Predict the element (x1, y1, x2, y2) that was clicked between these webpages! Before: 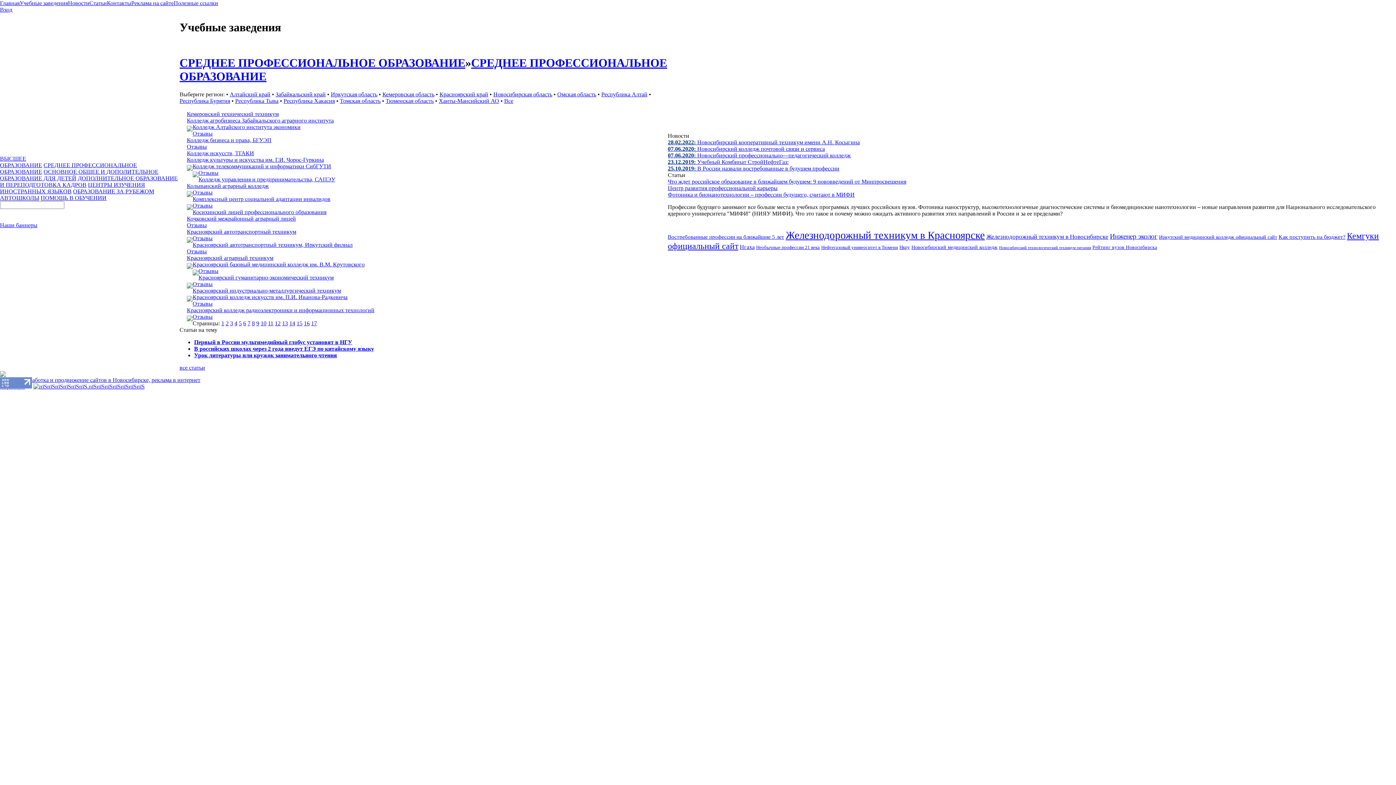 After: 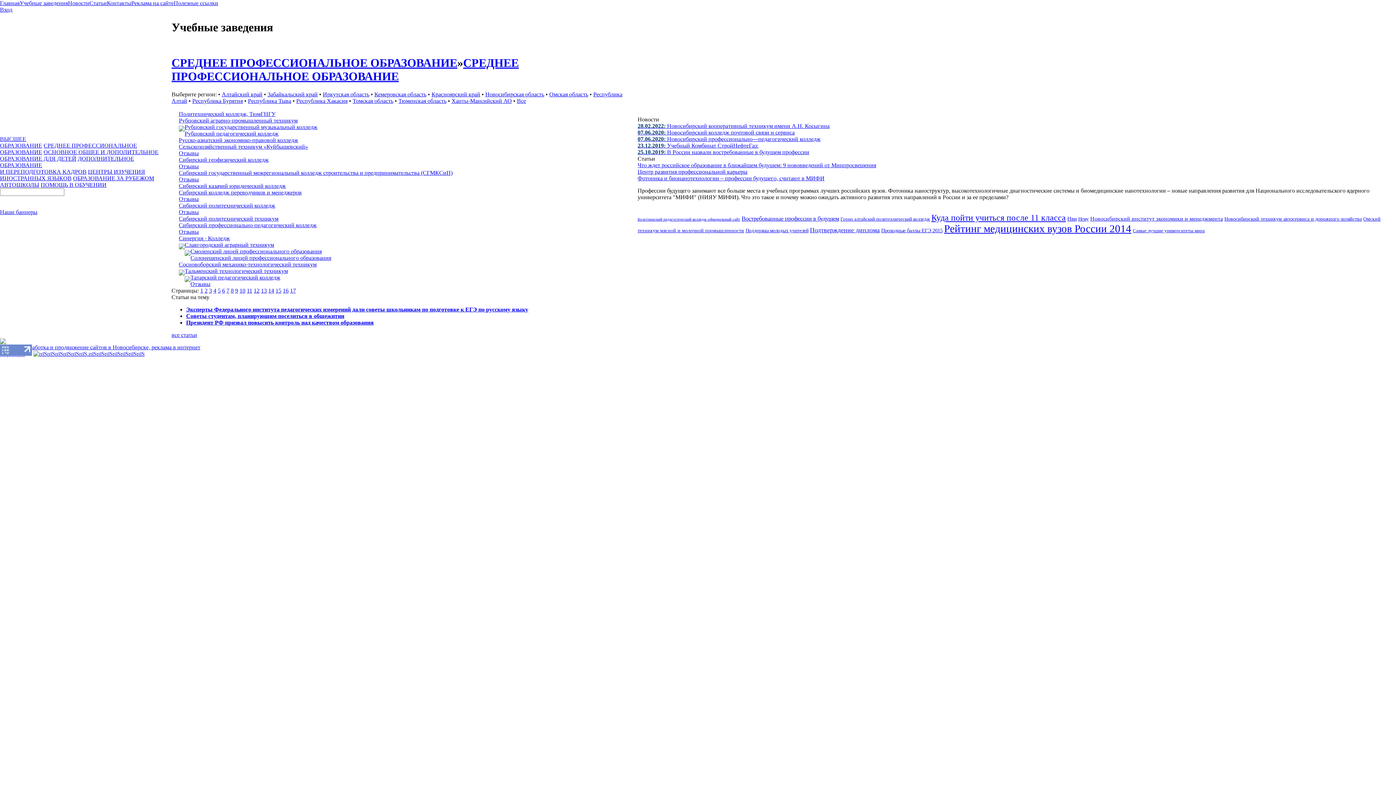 Action: label: 14 bbox: (289, 320, 295, 326)